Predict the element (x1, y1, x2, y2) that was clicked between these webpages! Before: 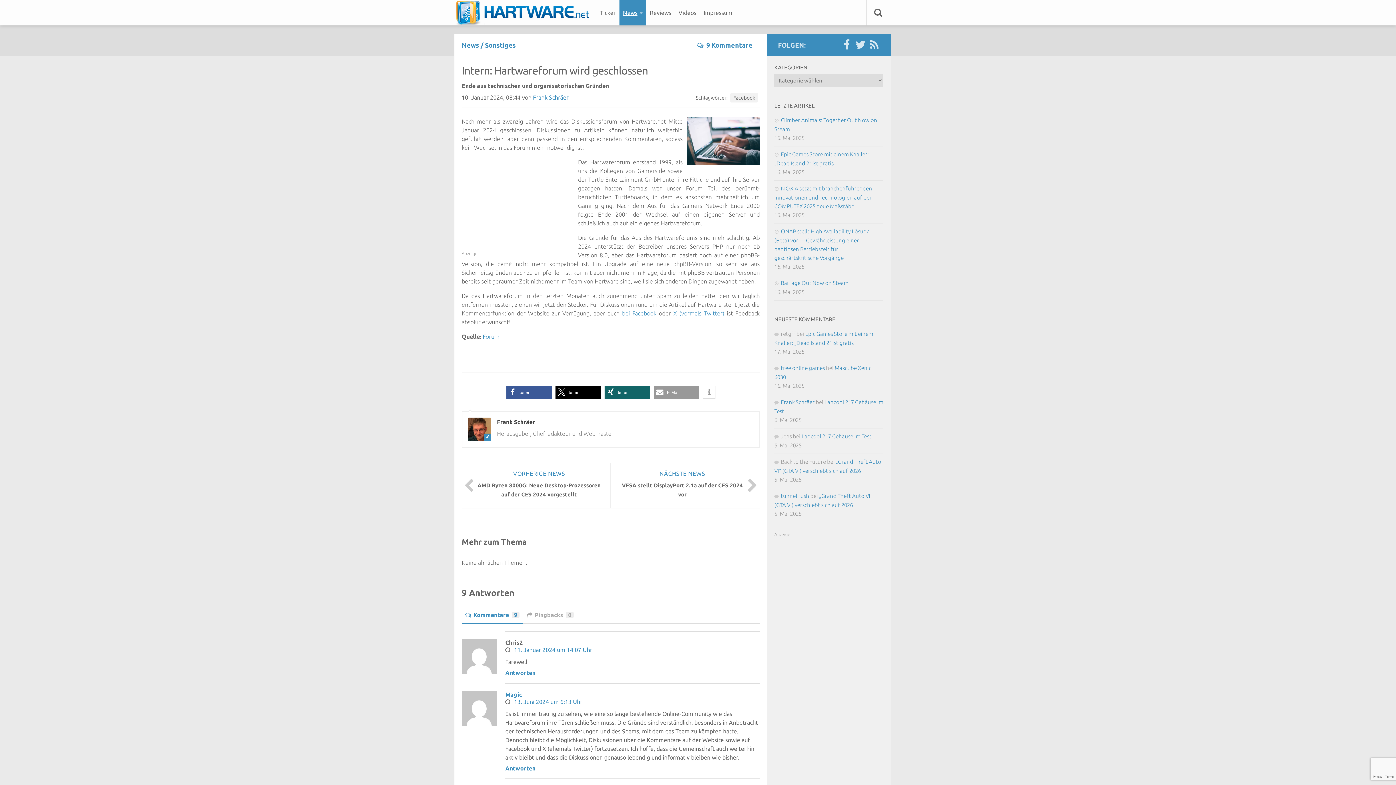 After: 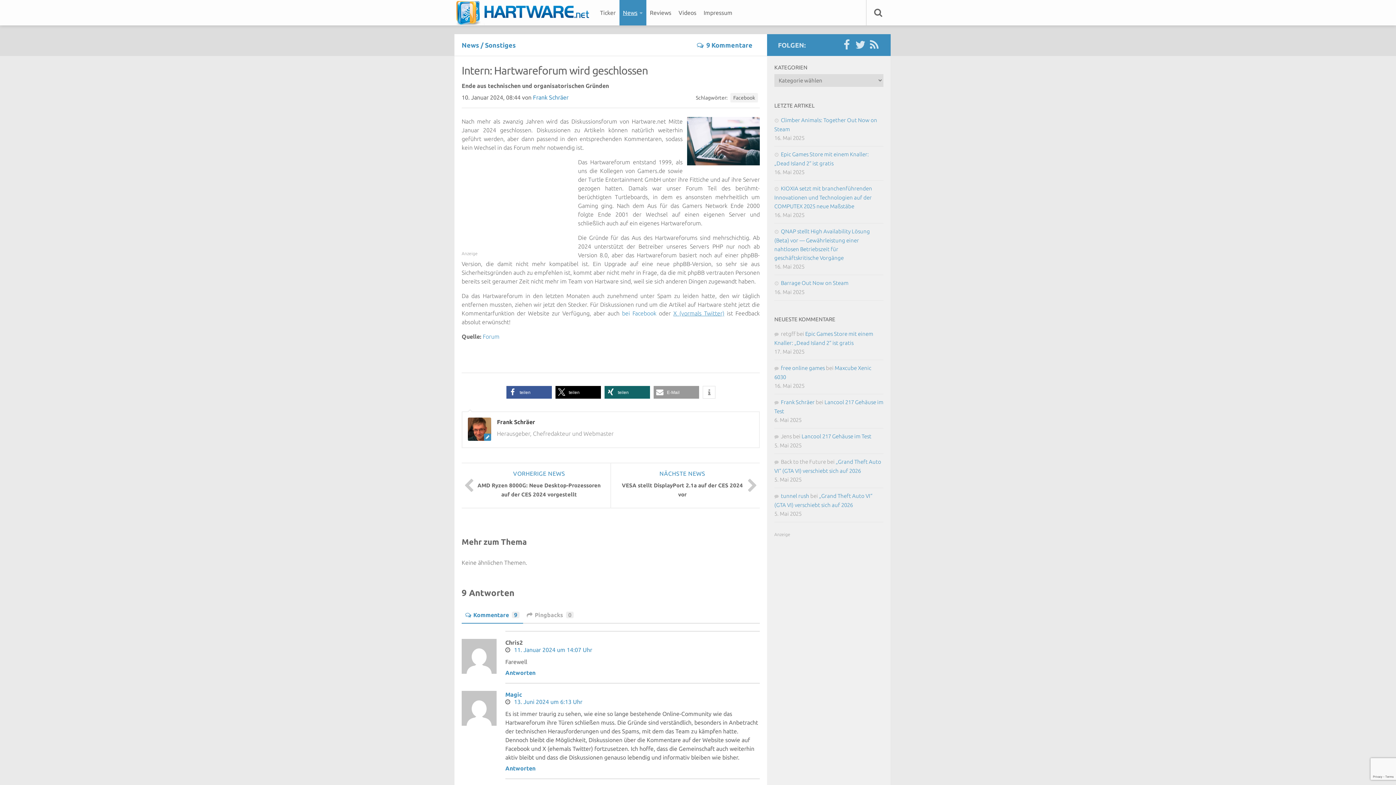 Action: bbox: (673, 310, 724, 316) label: X (vormals Twitter)